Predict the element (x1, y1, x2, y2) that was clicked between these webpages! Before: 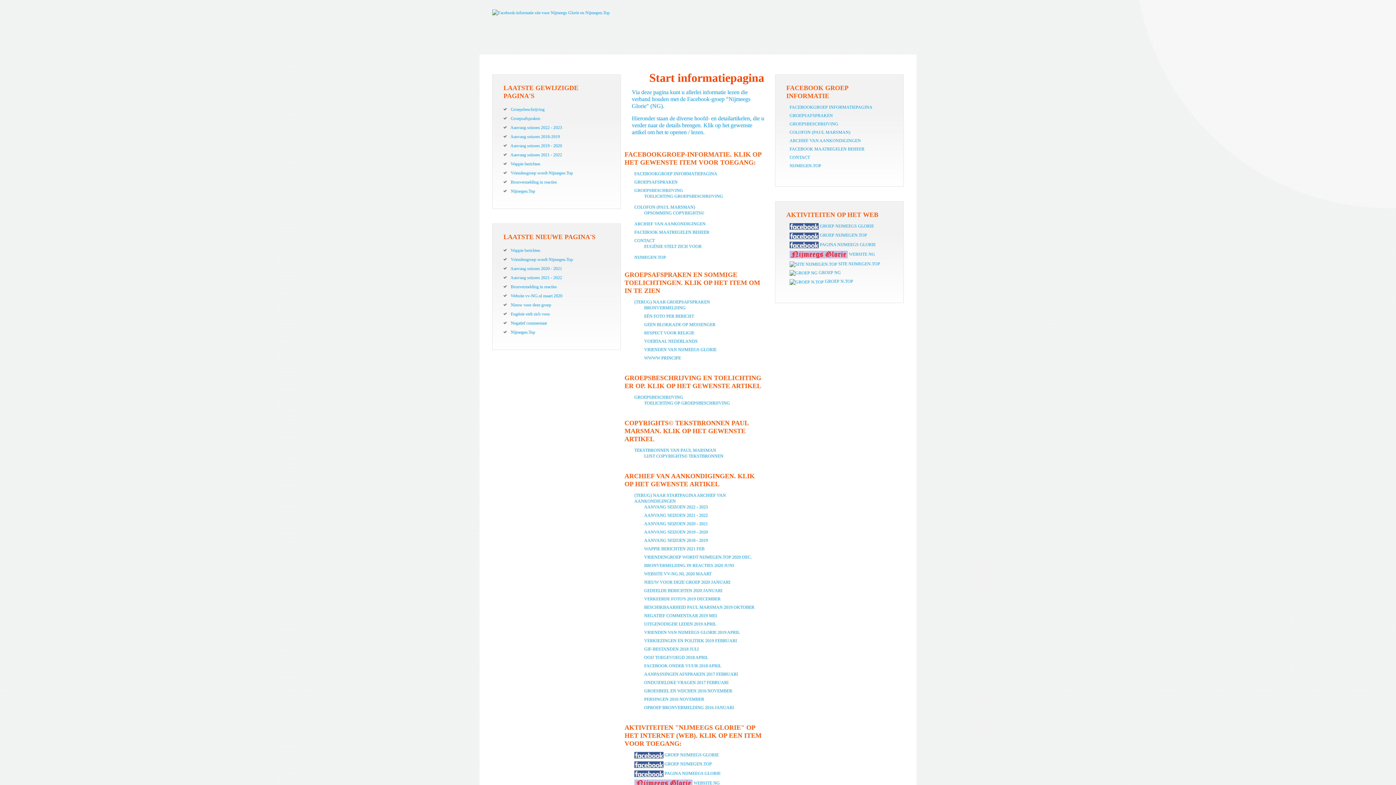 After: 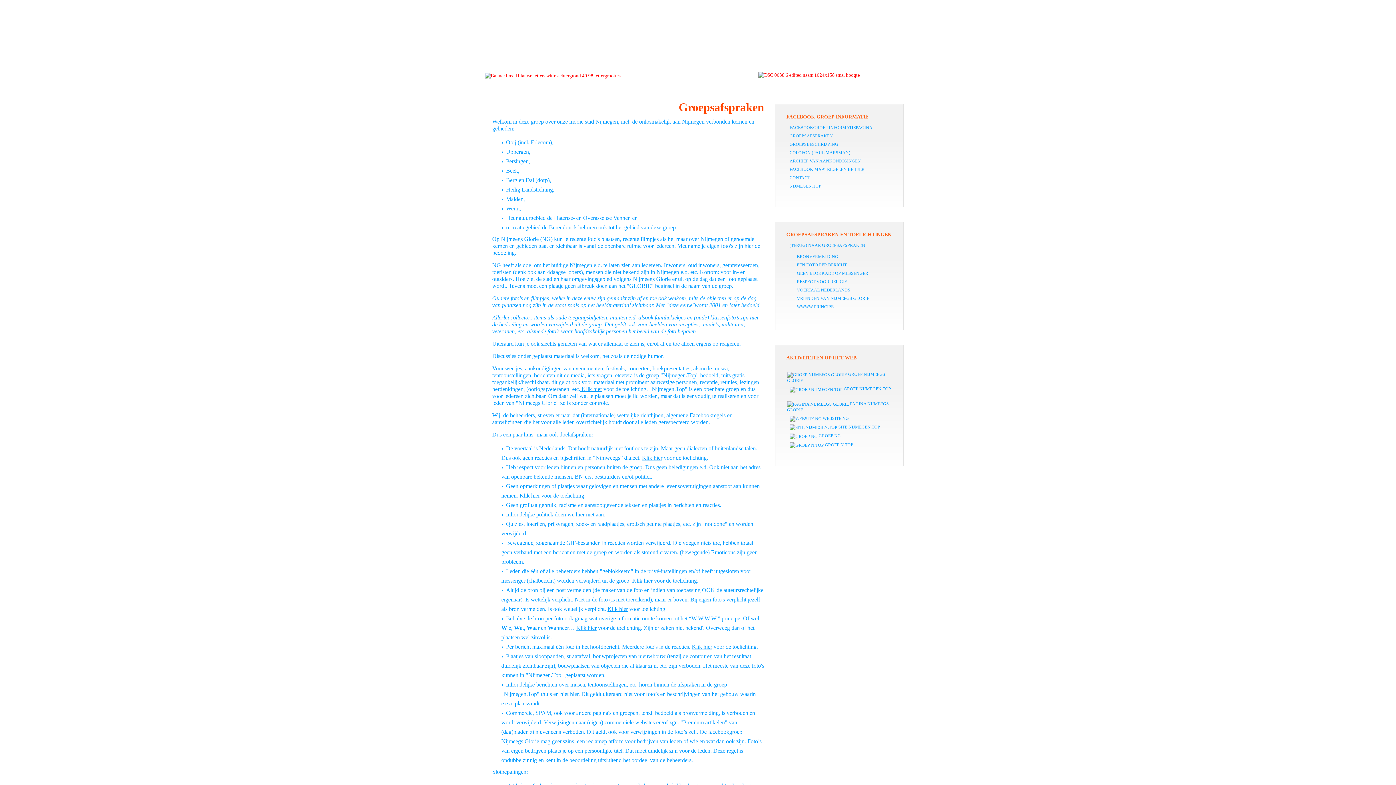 Action: label: GROEPSAFSPRAKEN bbox: (789, 112, 833, 118)